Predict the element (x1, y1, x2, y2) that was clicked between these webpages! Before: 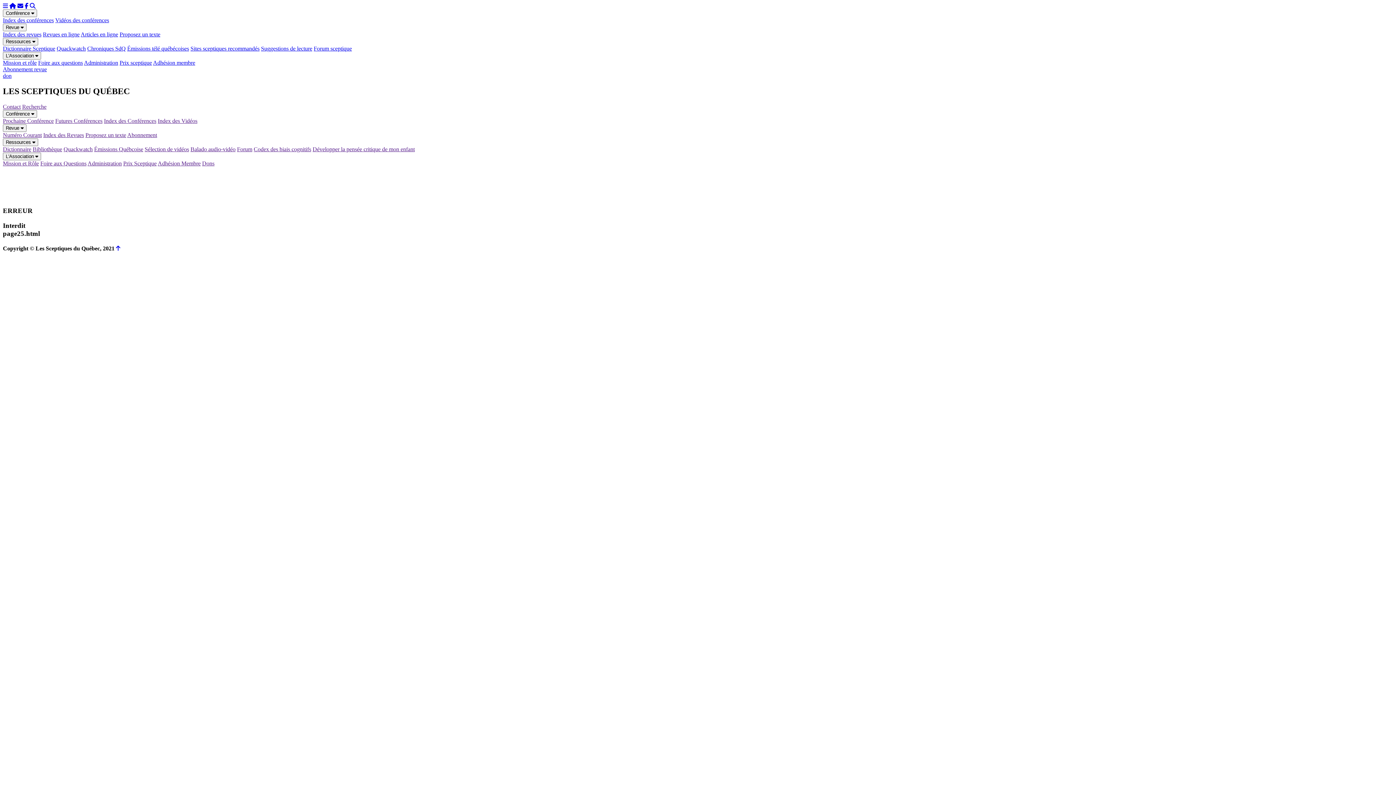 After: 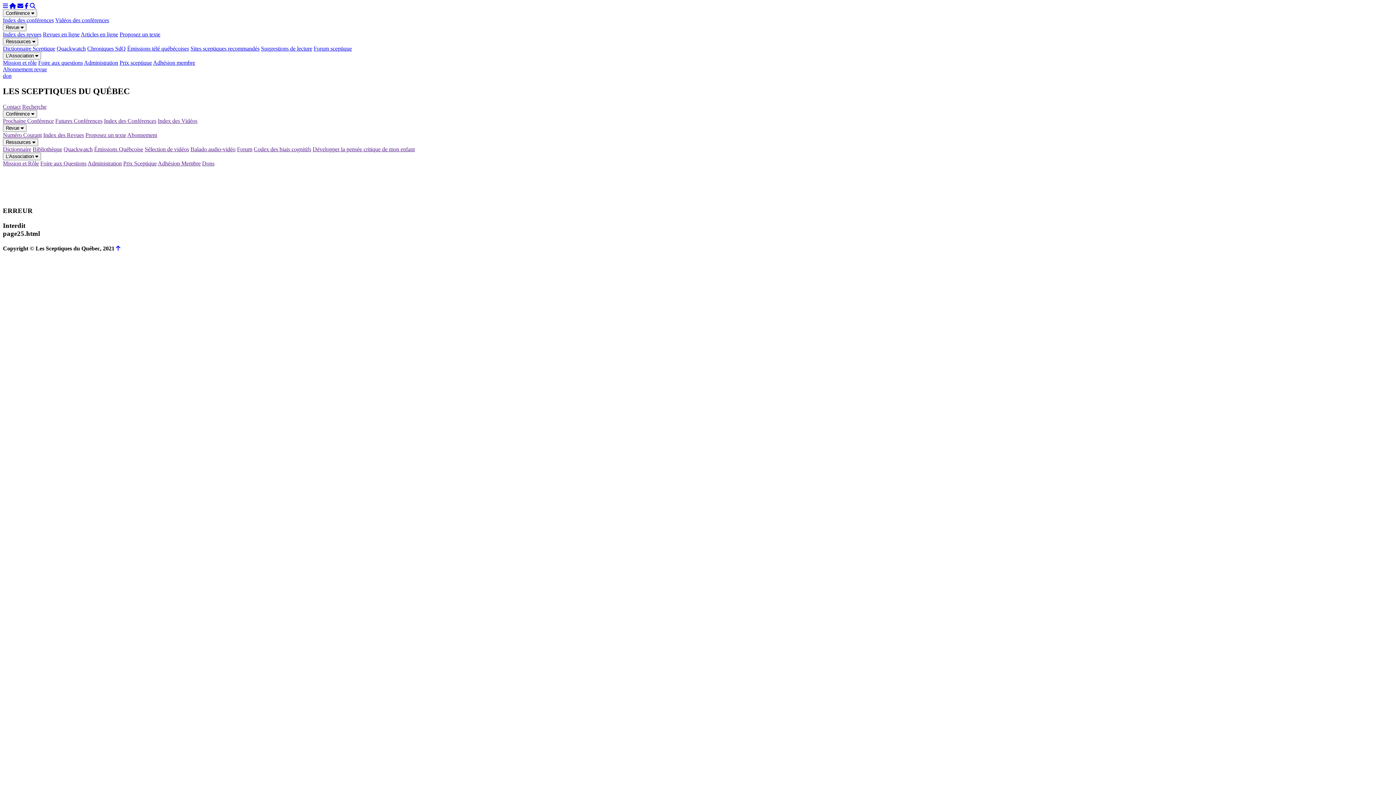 Action: label: Dons bbox: (202, 160, 214, 166)